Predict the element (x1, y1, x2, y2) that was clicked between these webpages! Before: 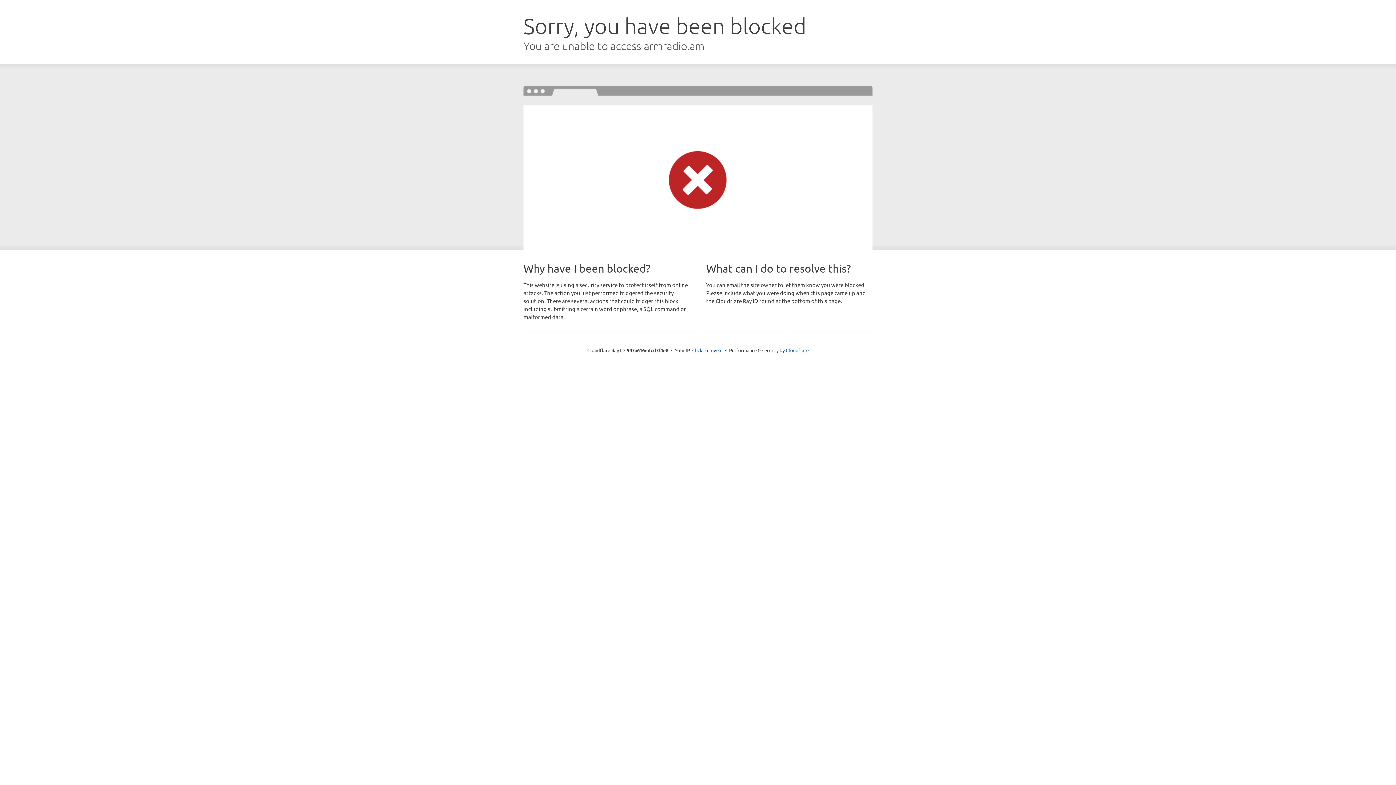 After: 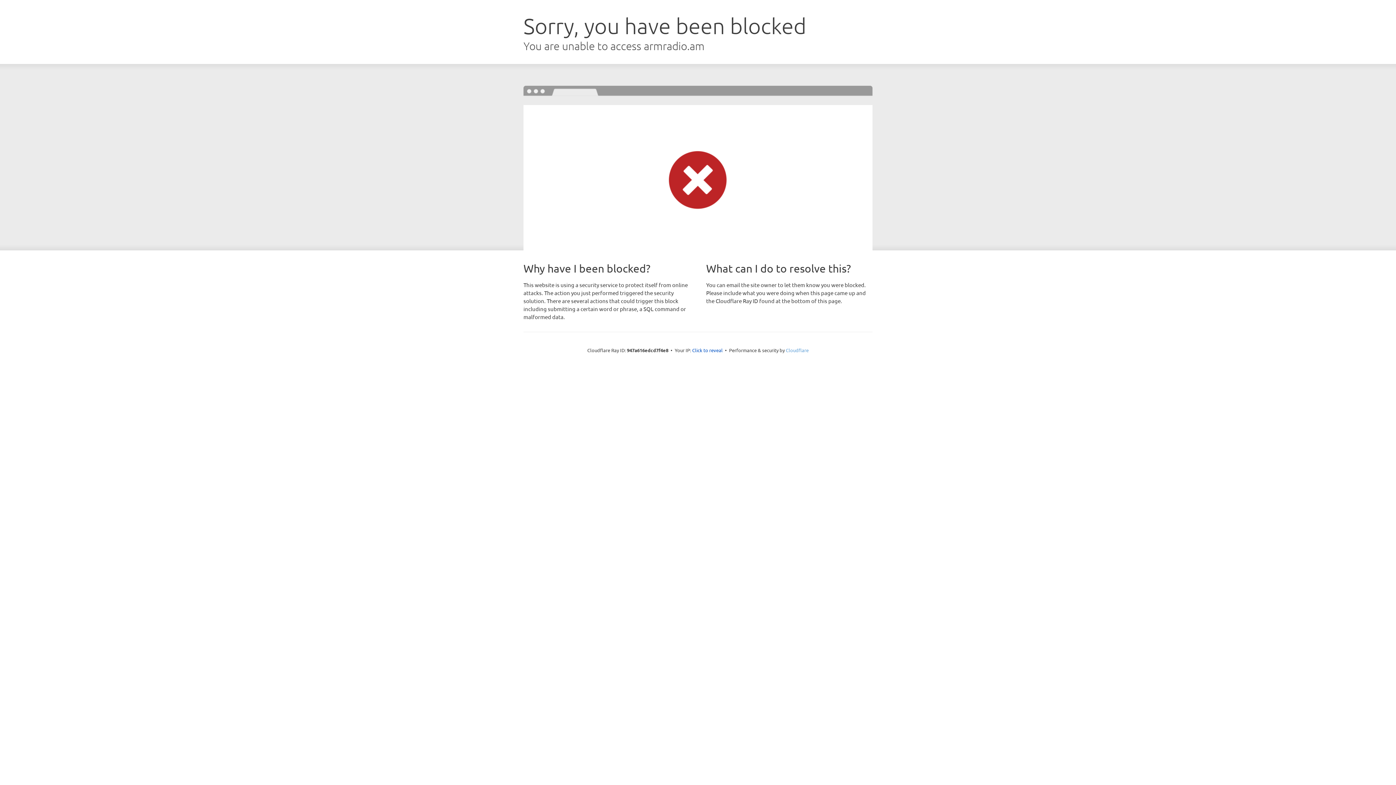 Action: label: Cloudflare bbox: (786, 347, 808, 353)